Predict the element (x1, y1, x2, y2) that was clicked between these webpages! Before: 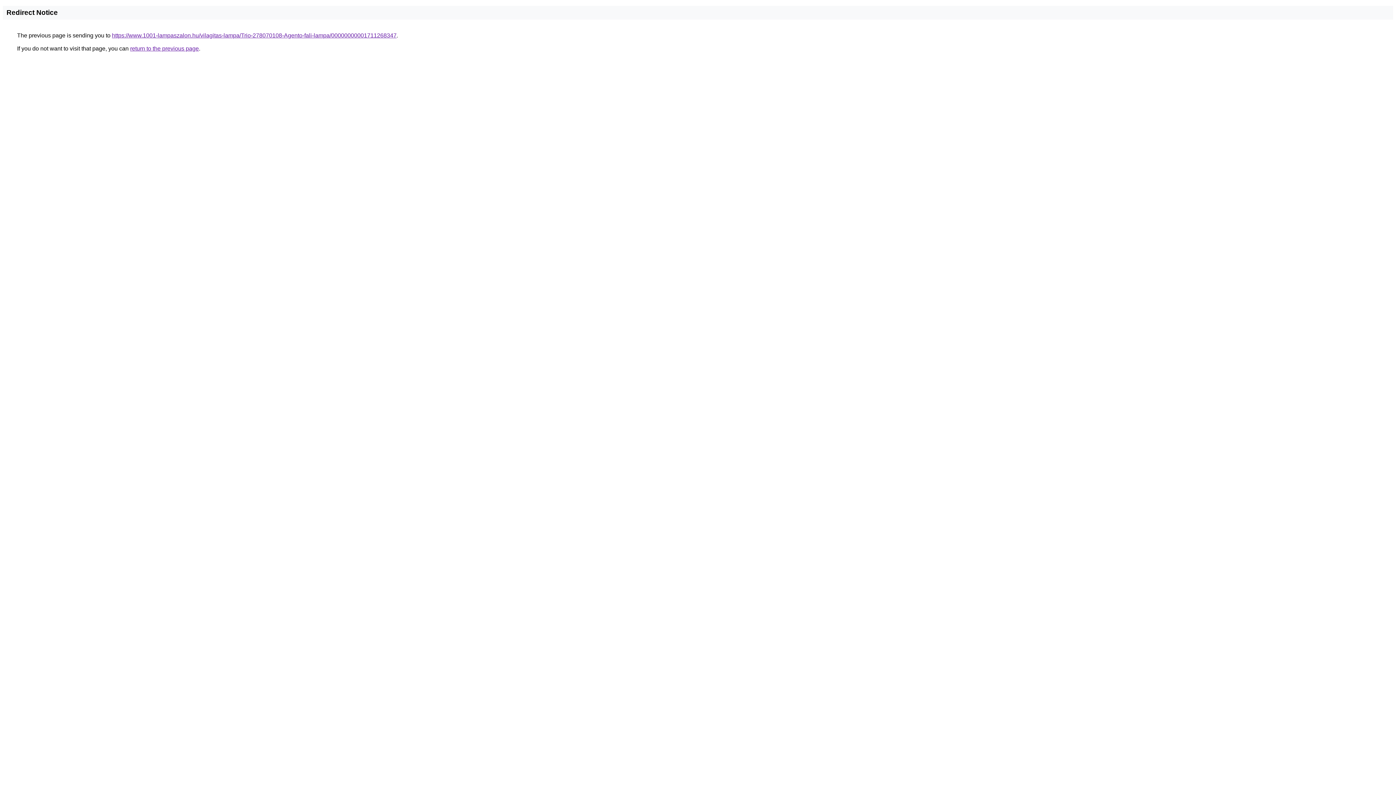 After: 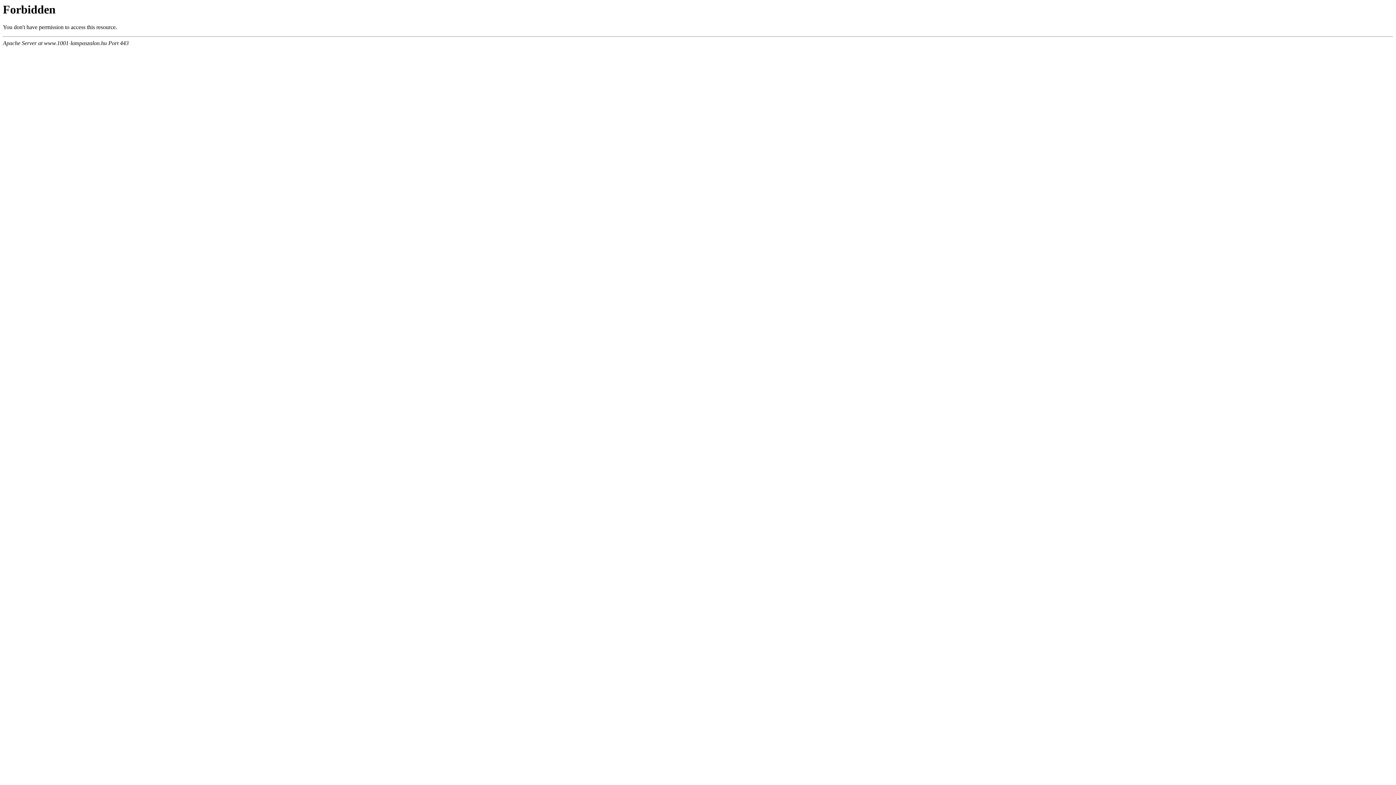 Action: bbox: (112, 32, 396, 38) label: https://www.1001-lampaszalon.hu/vilagitas-lampa/Trio-278070108-Agento-fali-lampa/00000000001711268347